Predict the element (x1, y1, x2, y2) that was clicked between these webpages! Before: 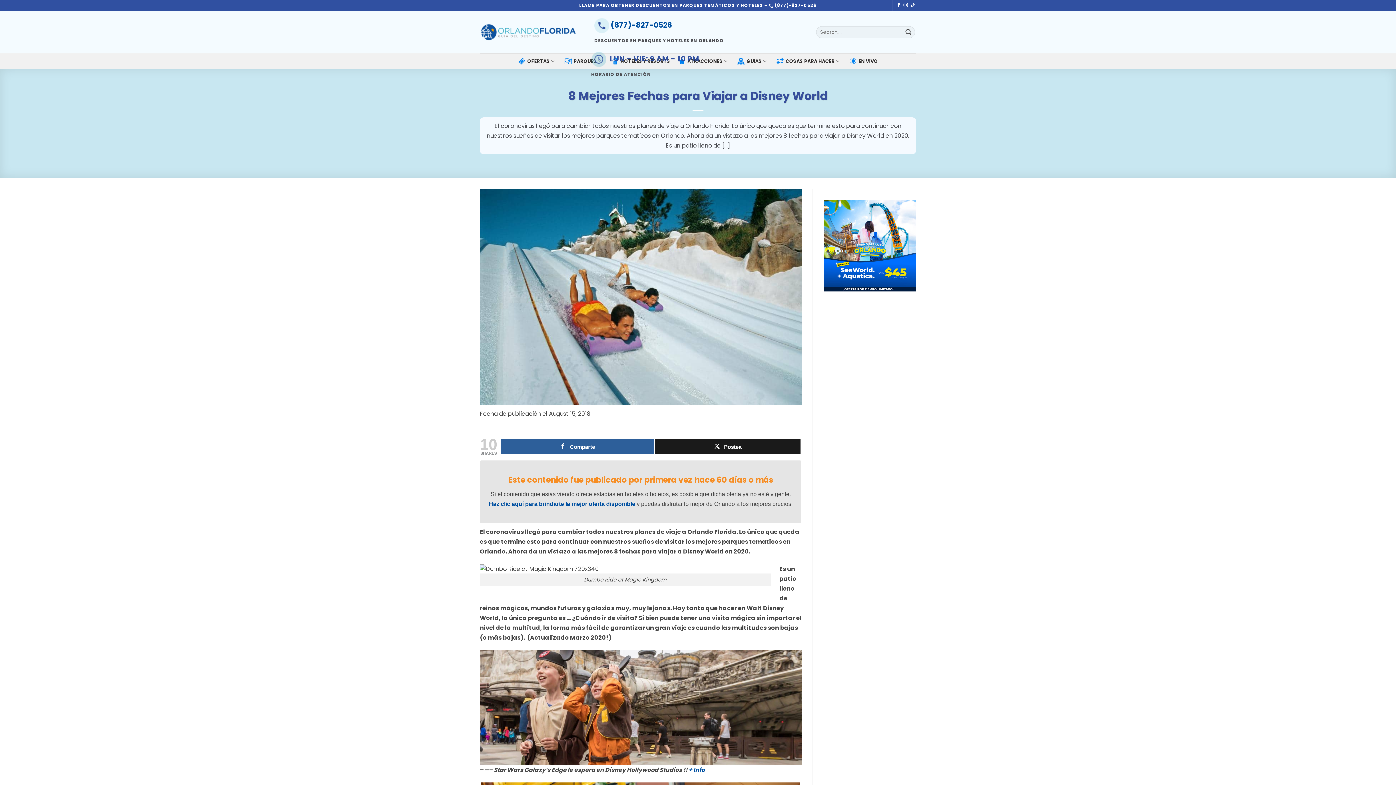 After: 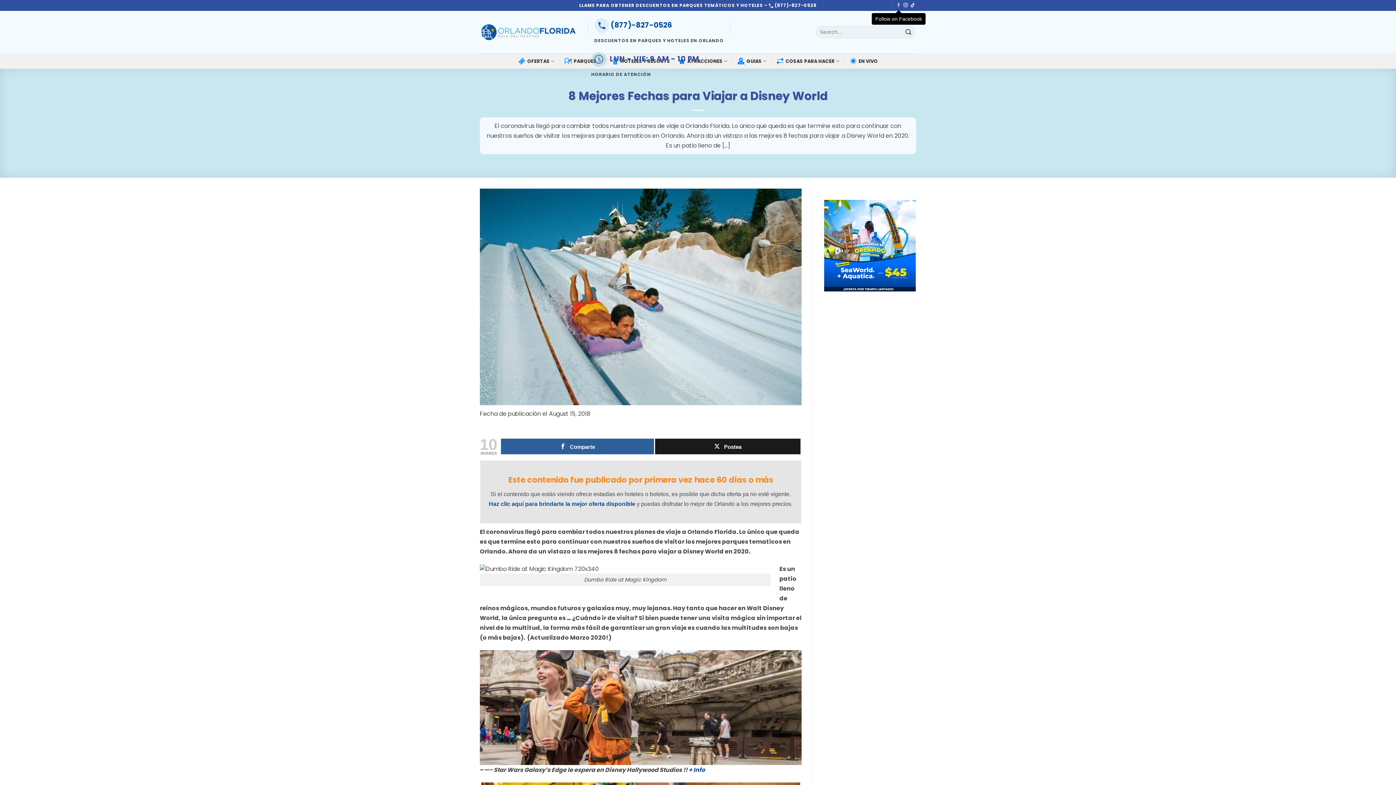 Action: bbox: (896, 3, 901, 8) label: Follow on Facebook